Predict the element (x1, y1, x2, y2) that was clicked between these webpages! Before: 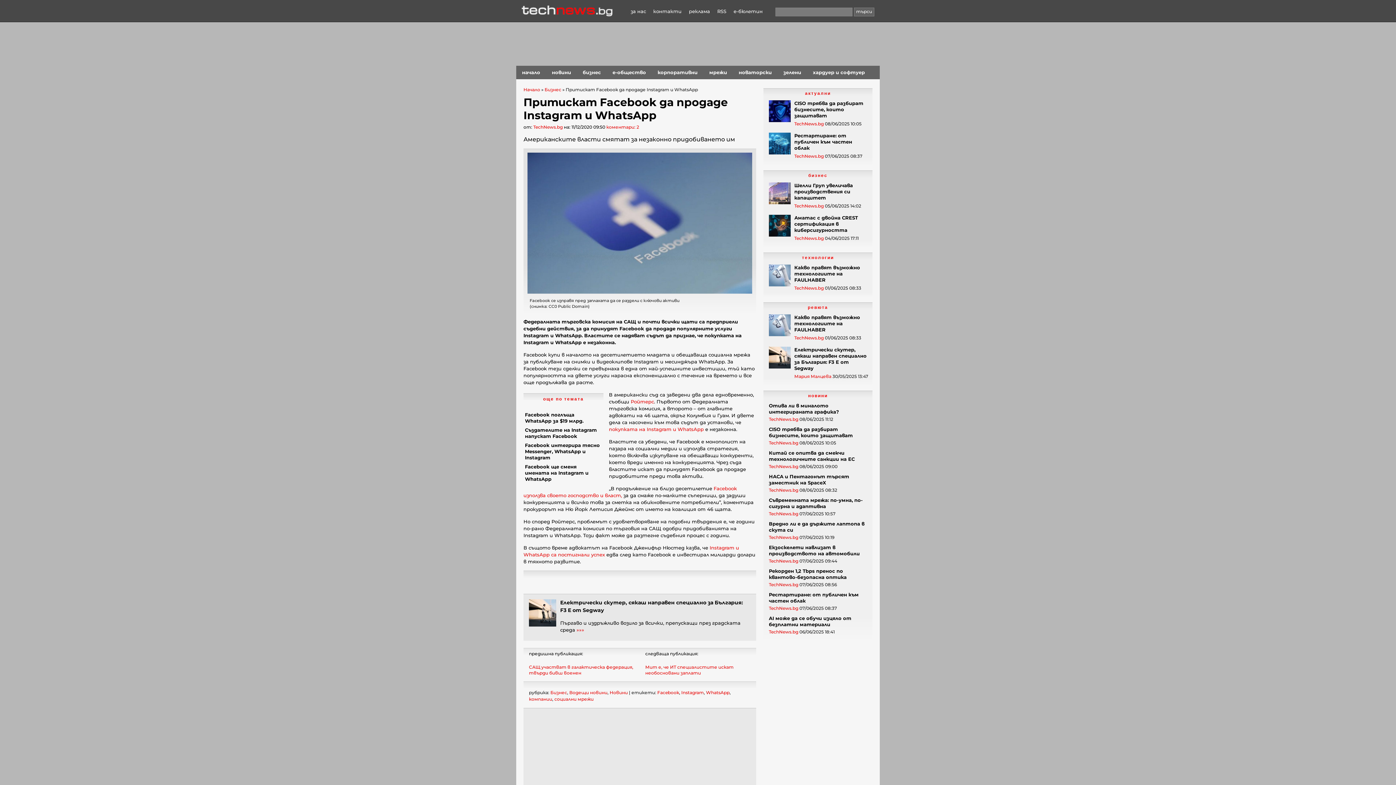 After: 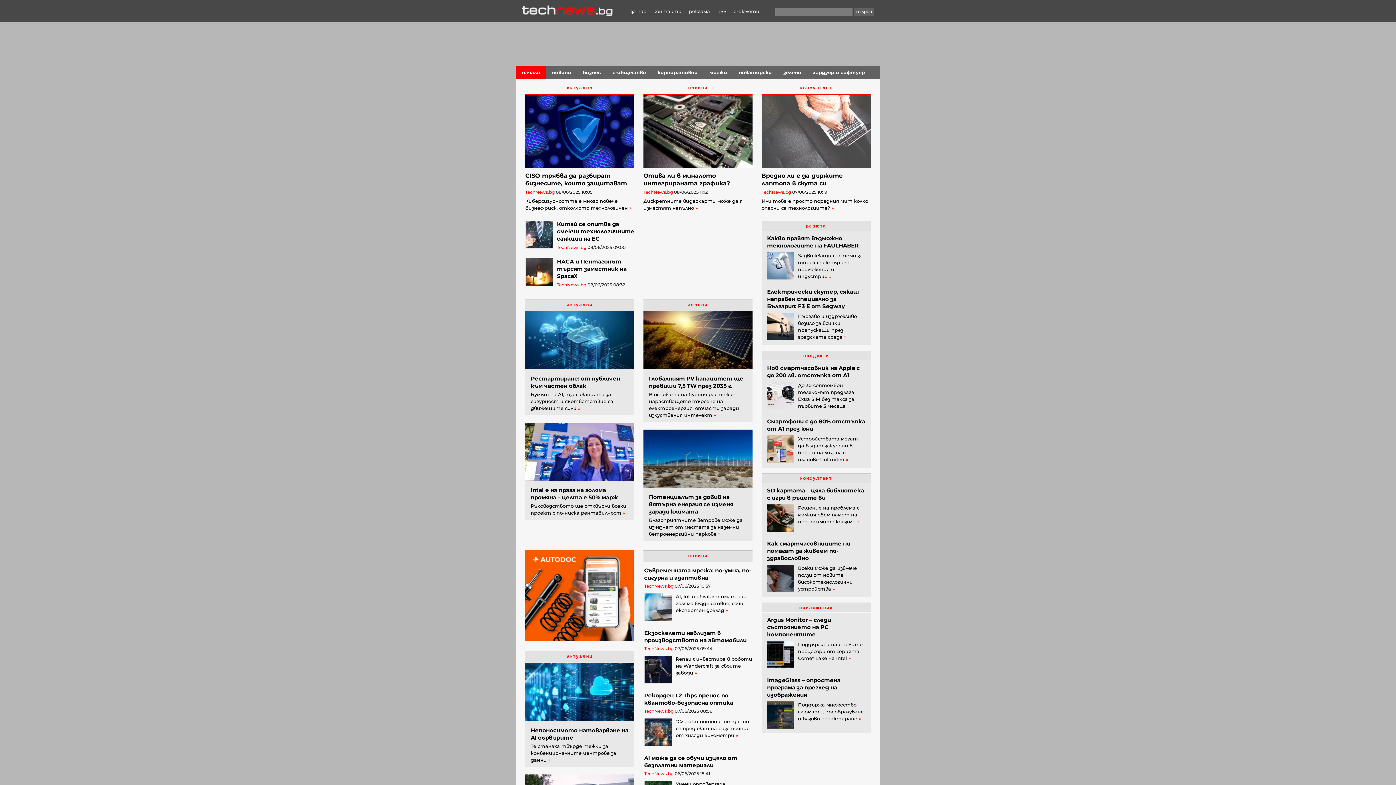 Action: bbox: (516, 65, 546, 79) label: начало